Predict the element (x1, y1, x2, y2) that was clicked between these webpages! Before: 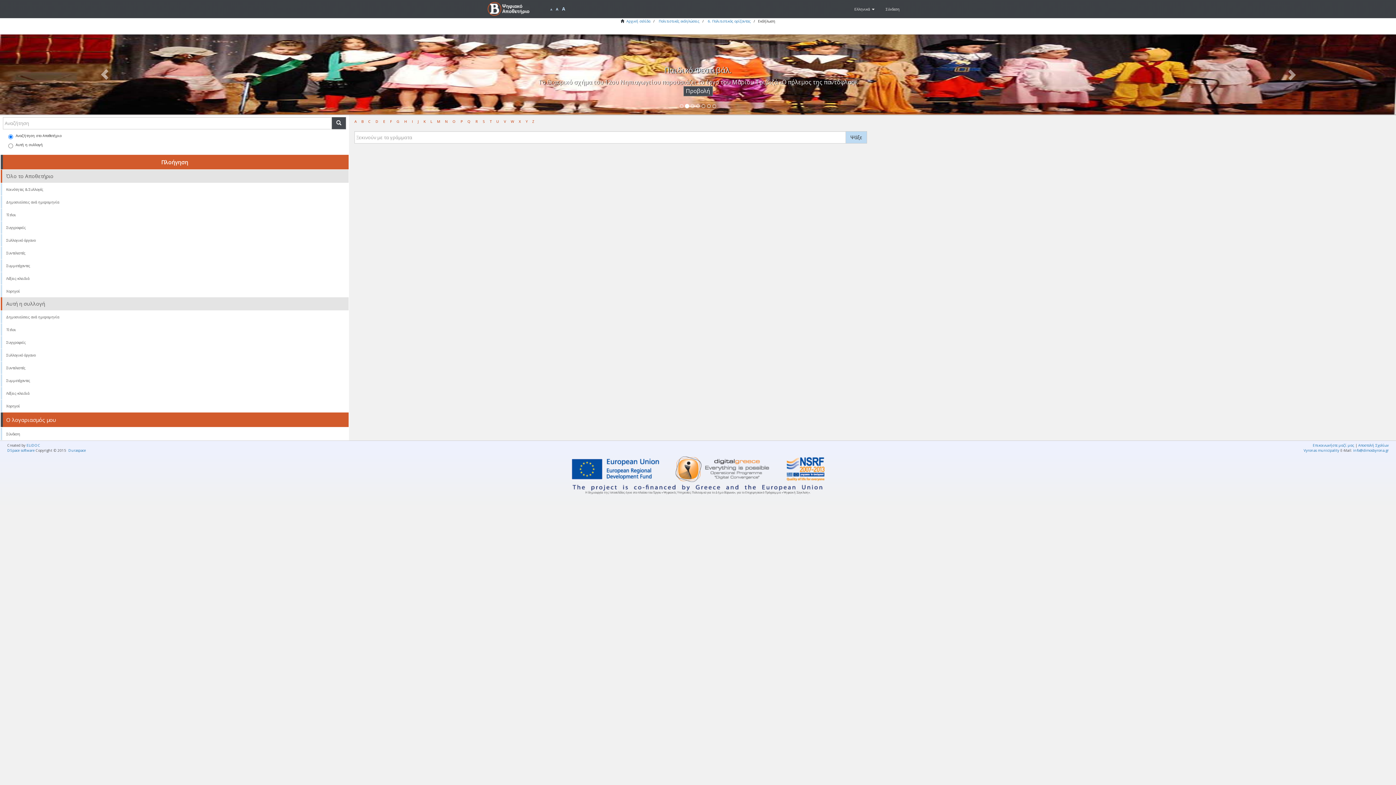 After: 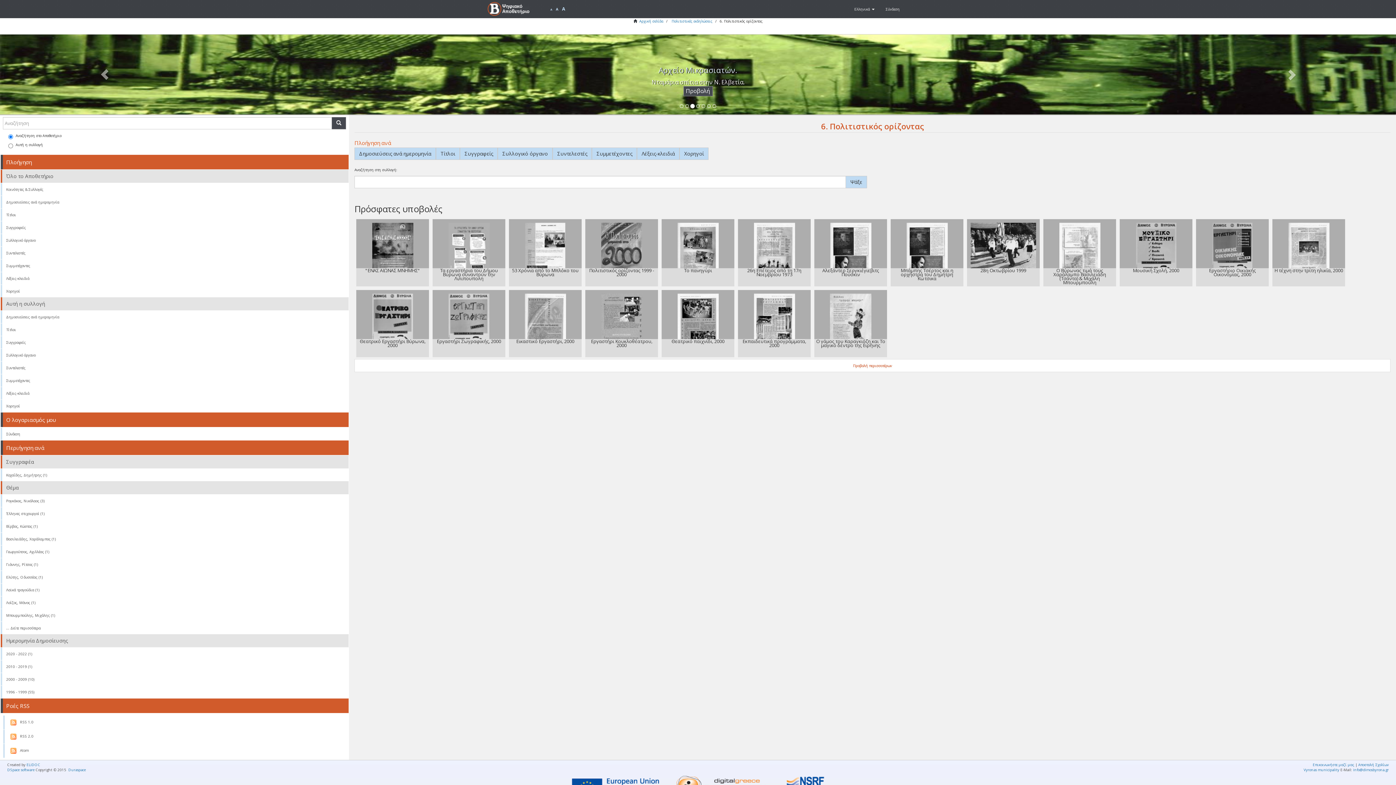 Action: bbox: (708, 18, 750, 23) label: 6. Πολιτιστικός ορίζοντας